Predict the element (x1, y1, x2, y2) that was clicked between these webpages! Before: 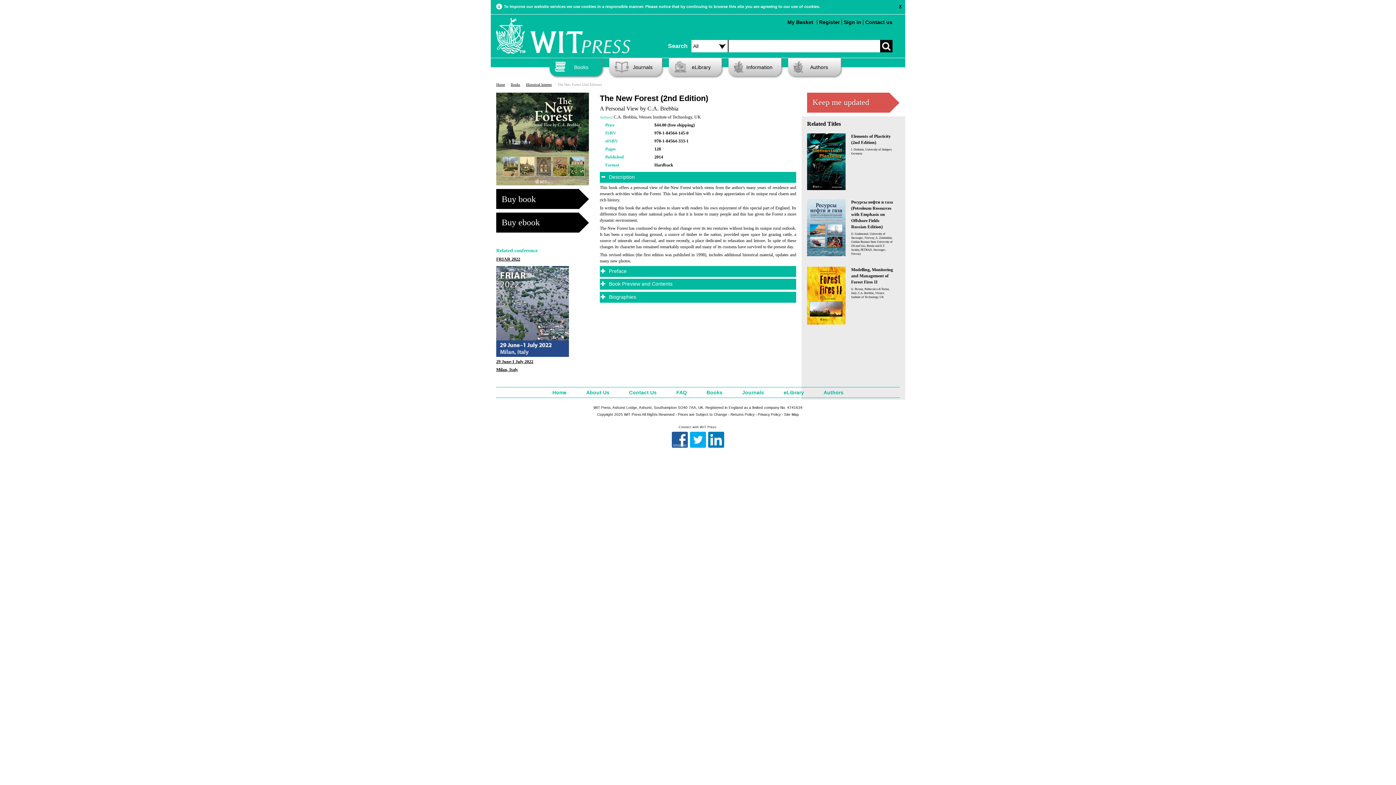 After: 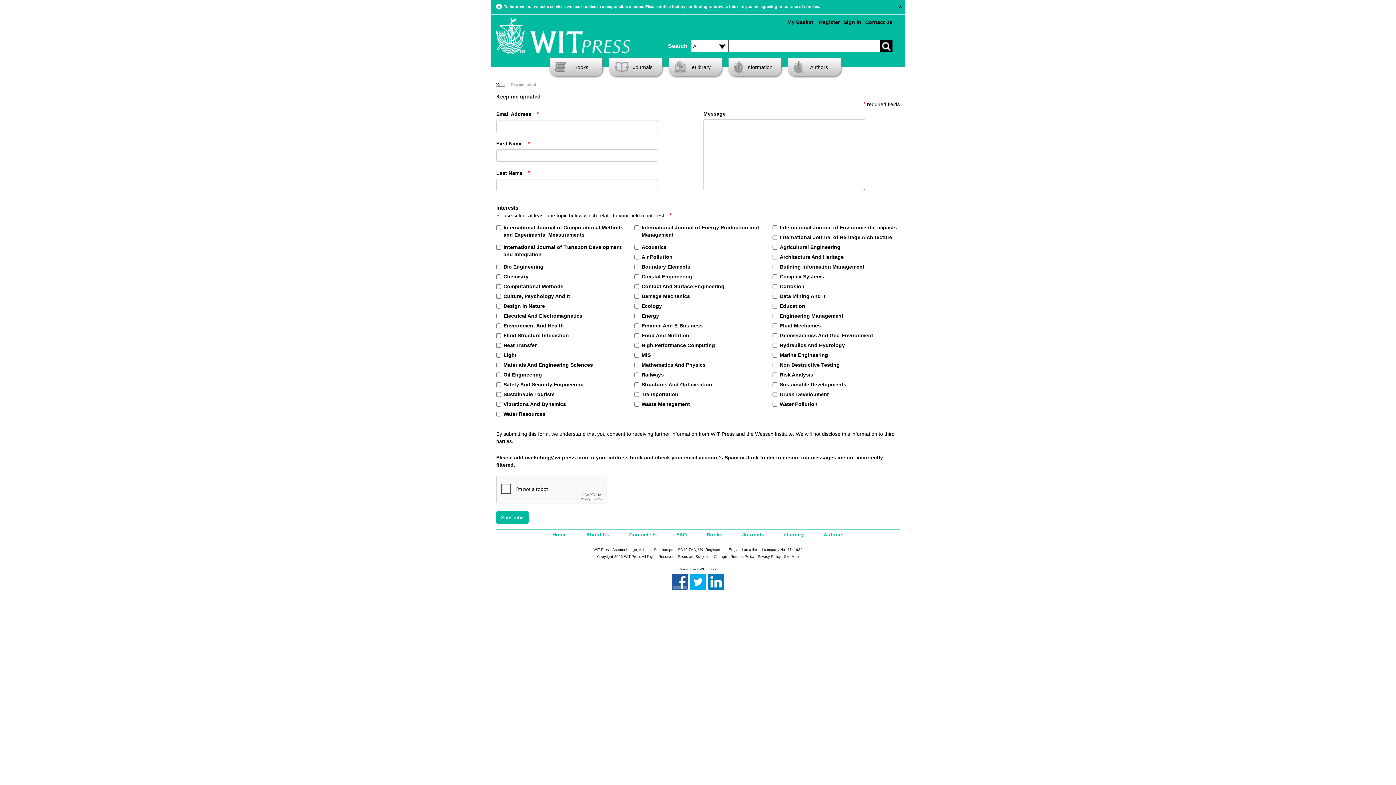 Action: bbox: (807, 92, 889, 112) label: Keep me updated